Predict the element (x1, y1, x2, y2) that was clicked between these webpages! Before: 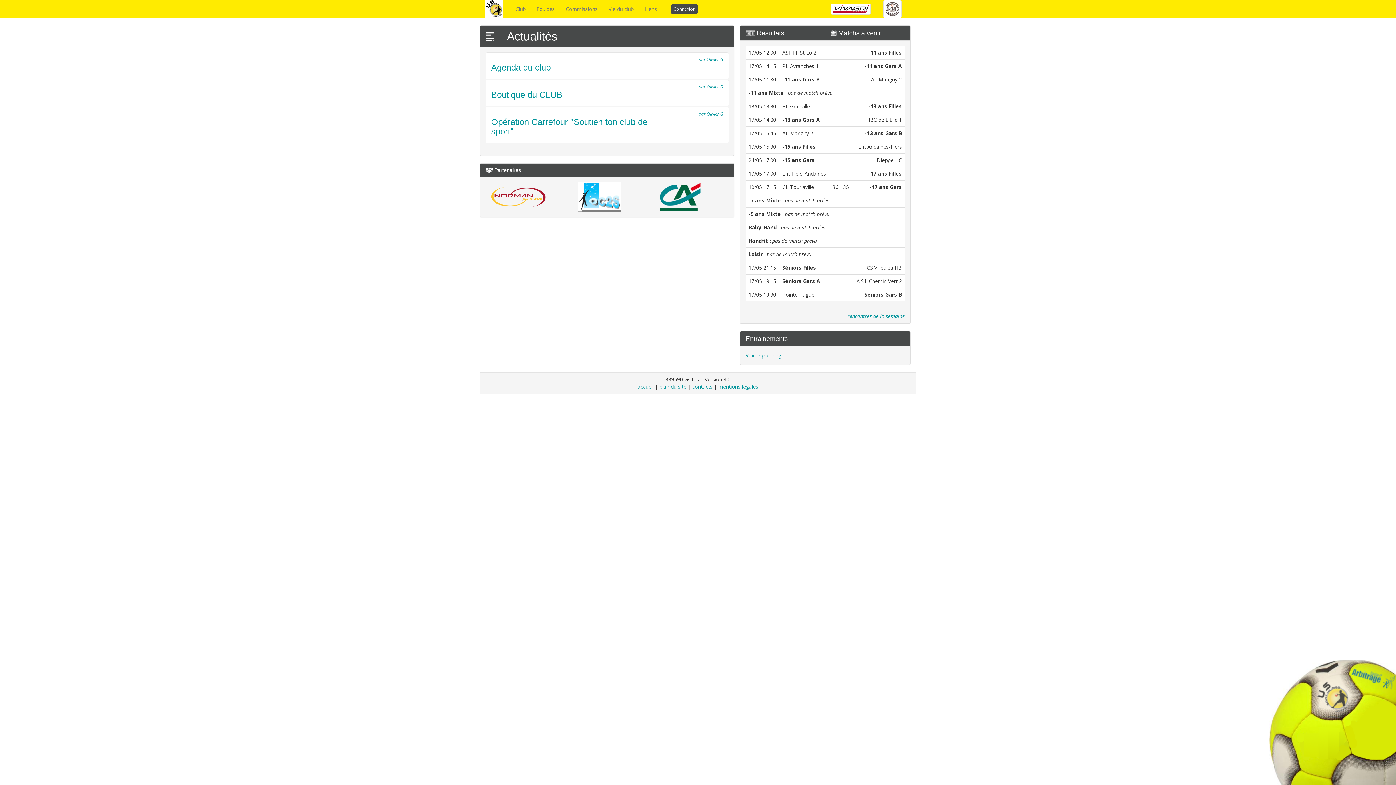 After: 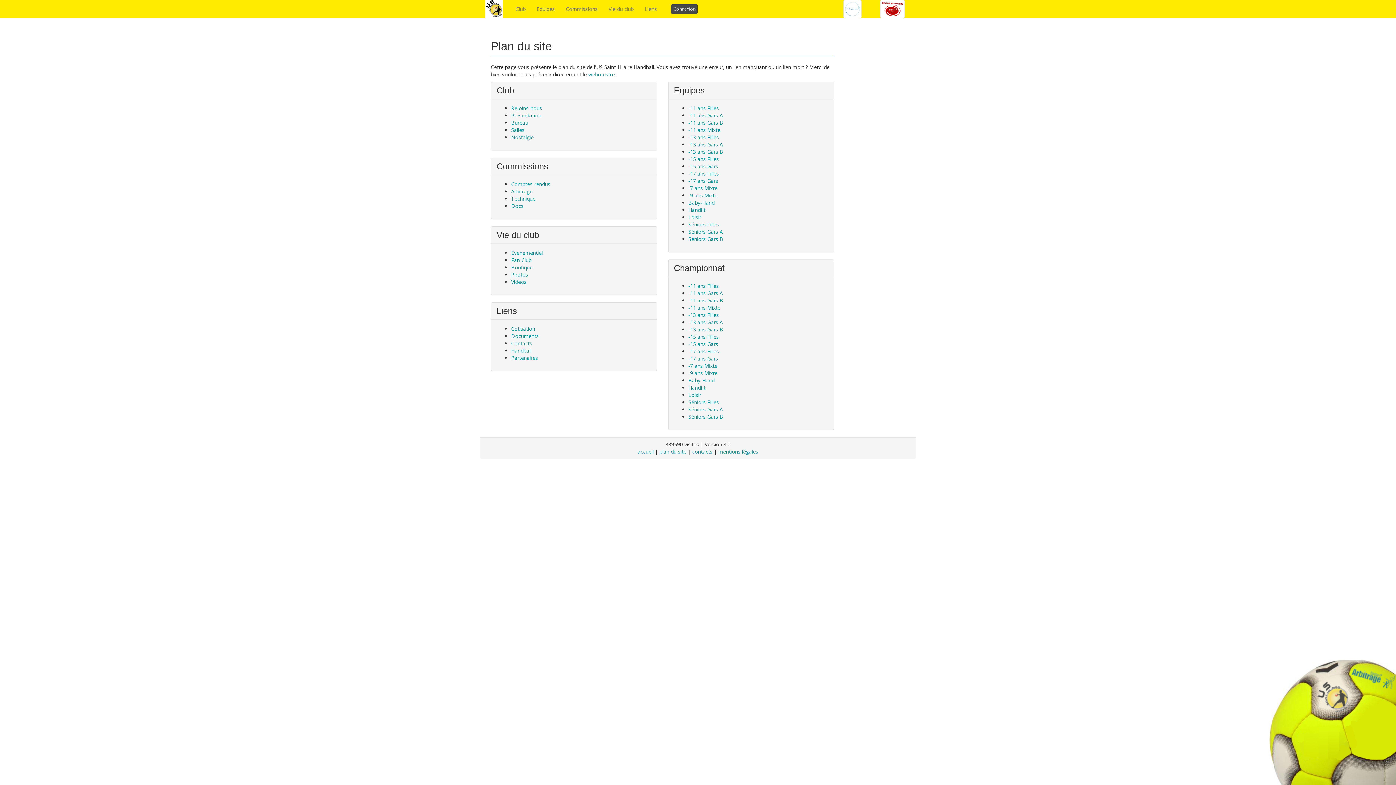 Action: bbox: (659, 383, 686, 390) label: plan du site